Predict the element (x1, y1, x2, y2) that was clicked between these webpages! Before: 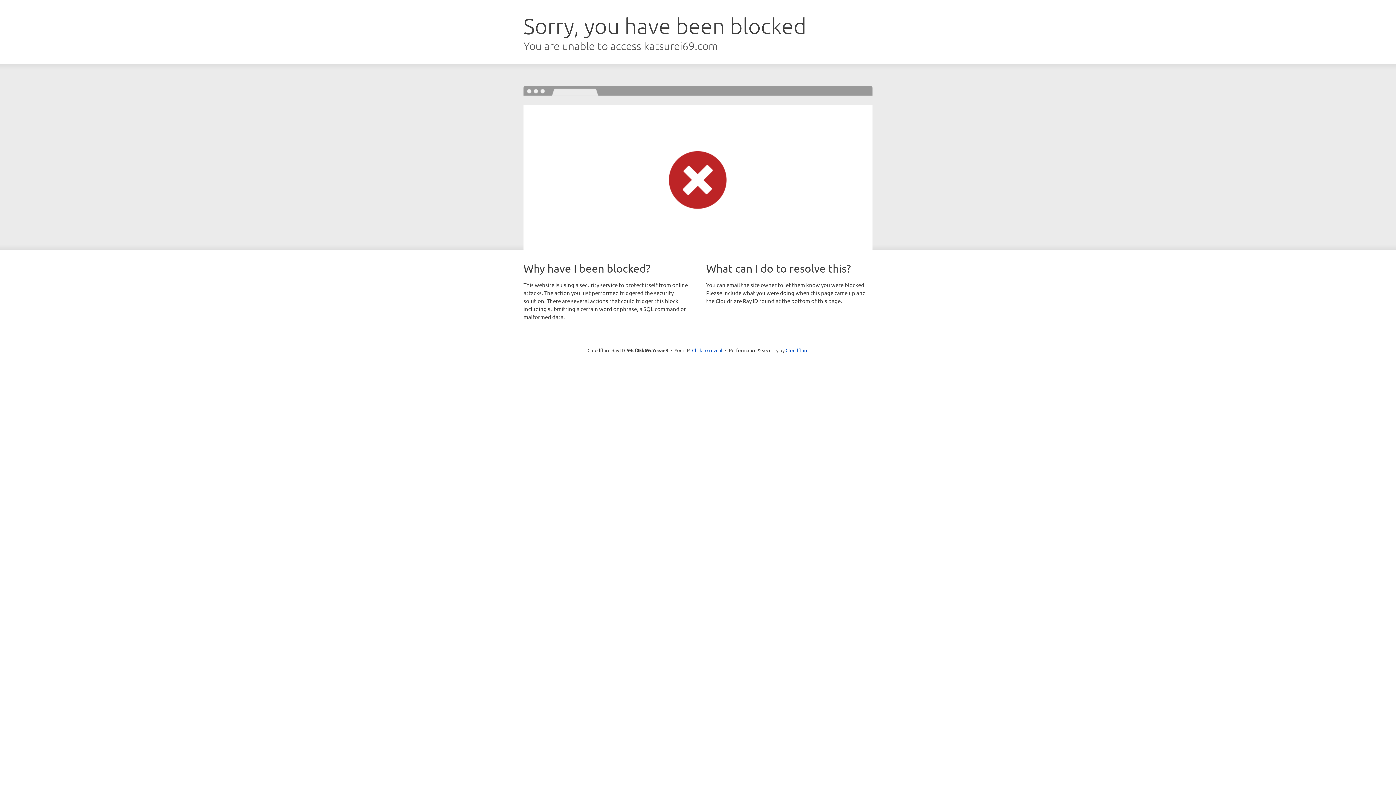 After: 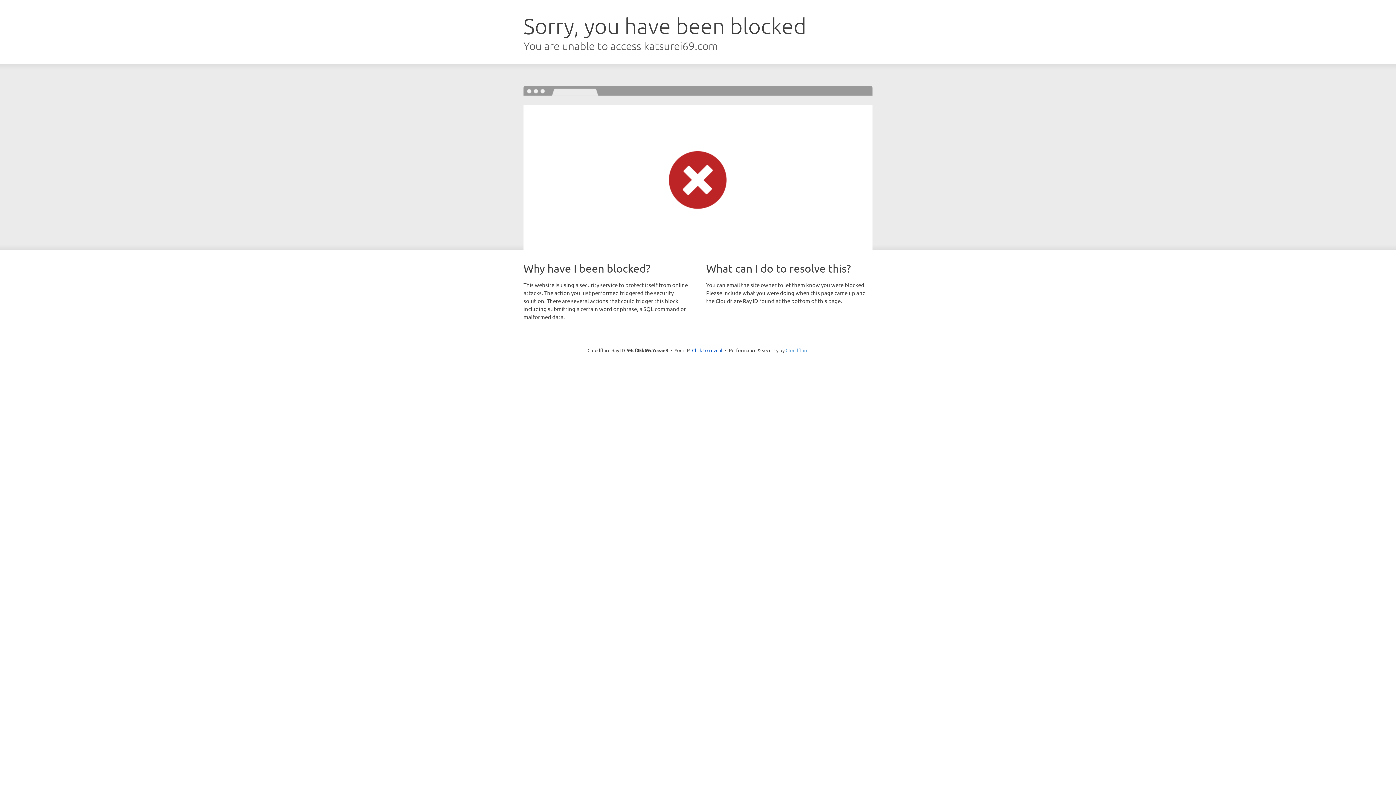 Action: bbox: (785, 347, 808, 353) label: Cloudflare